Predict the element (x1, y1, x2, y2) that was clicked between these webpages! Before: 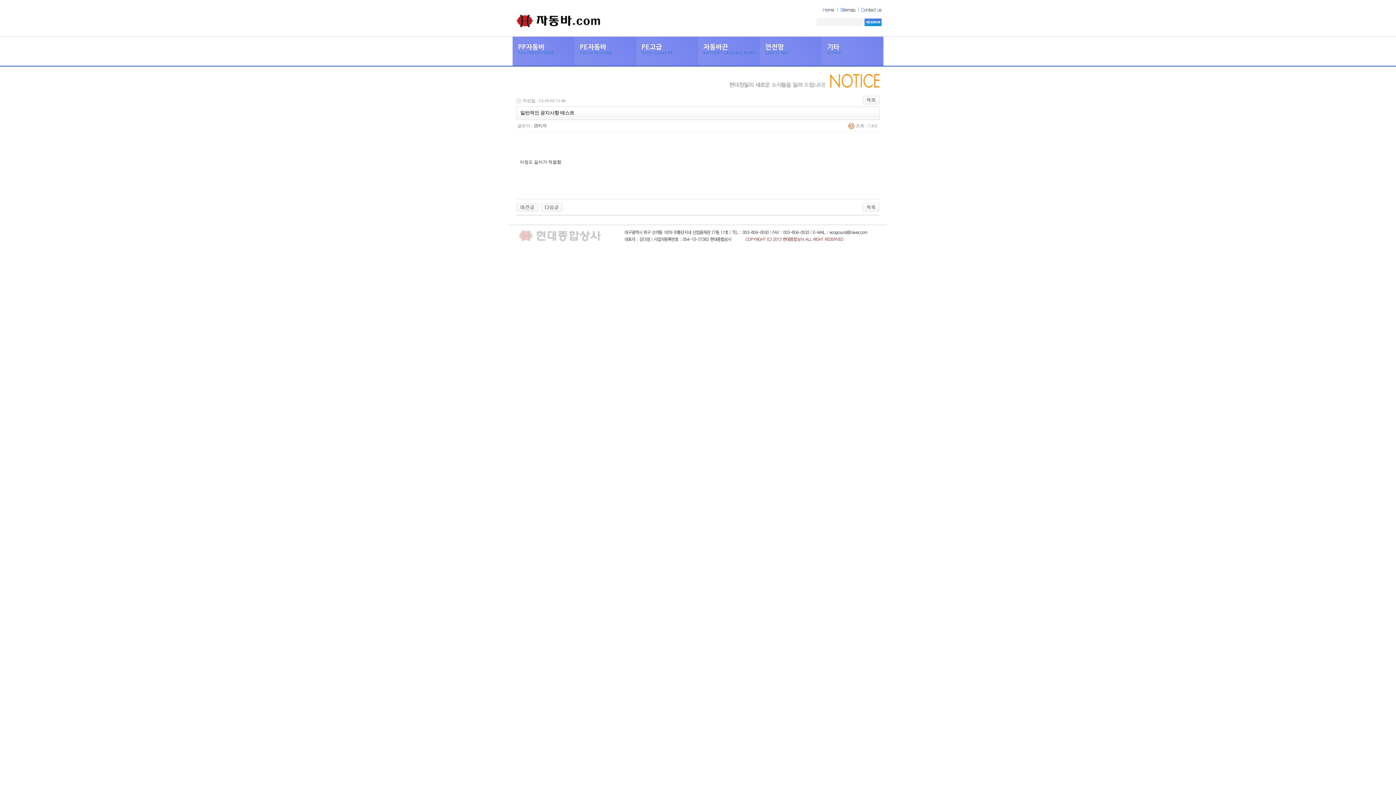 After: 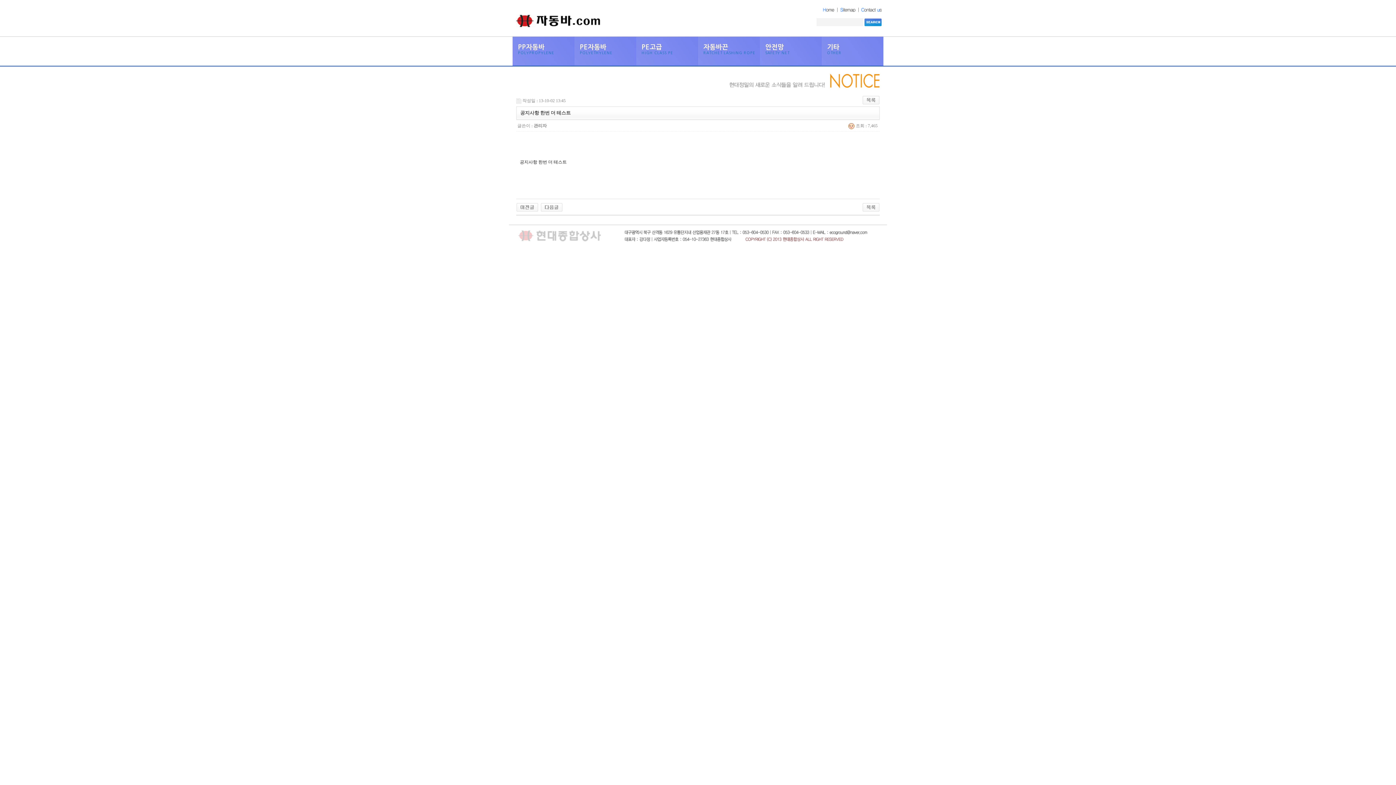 Action: bbox: (516, 204, 538, 209)